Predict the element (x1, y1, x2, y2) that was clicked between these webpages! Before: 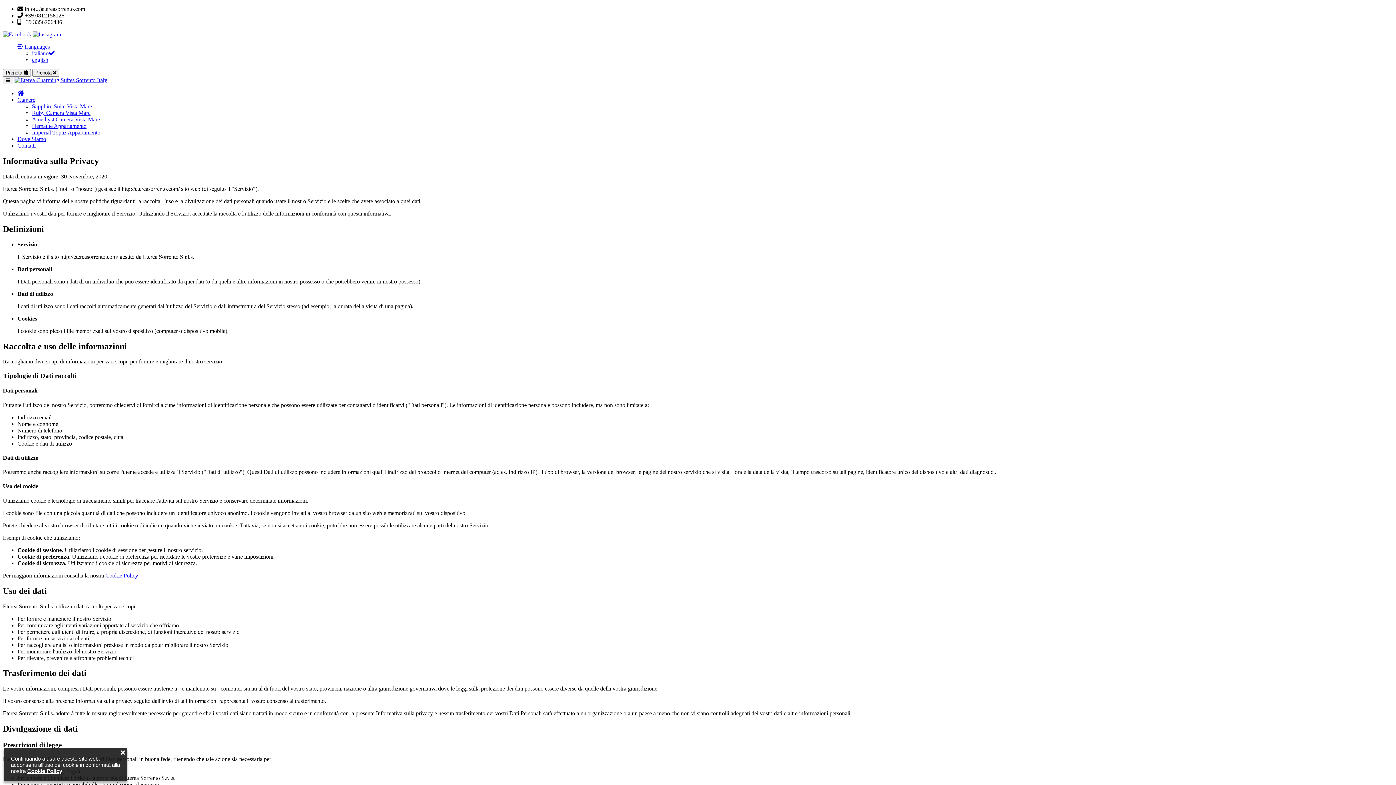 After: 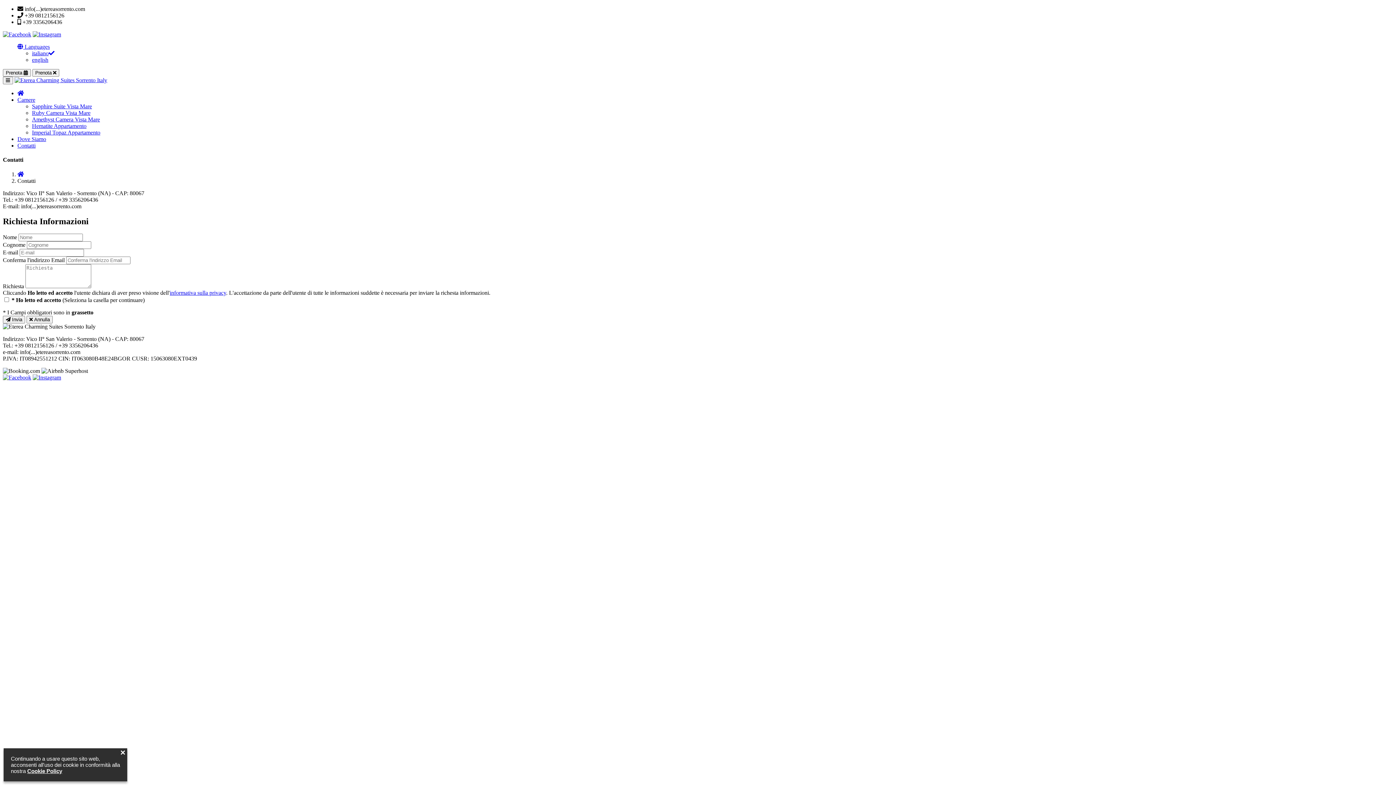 Action: label: Contatti bbox: (17, 142, 35, 148)